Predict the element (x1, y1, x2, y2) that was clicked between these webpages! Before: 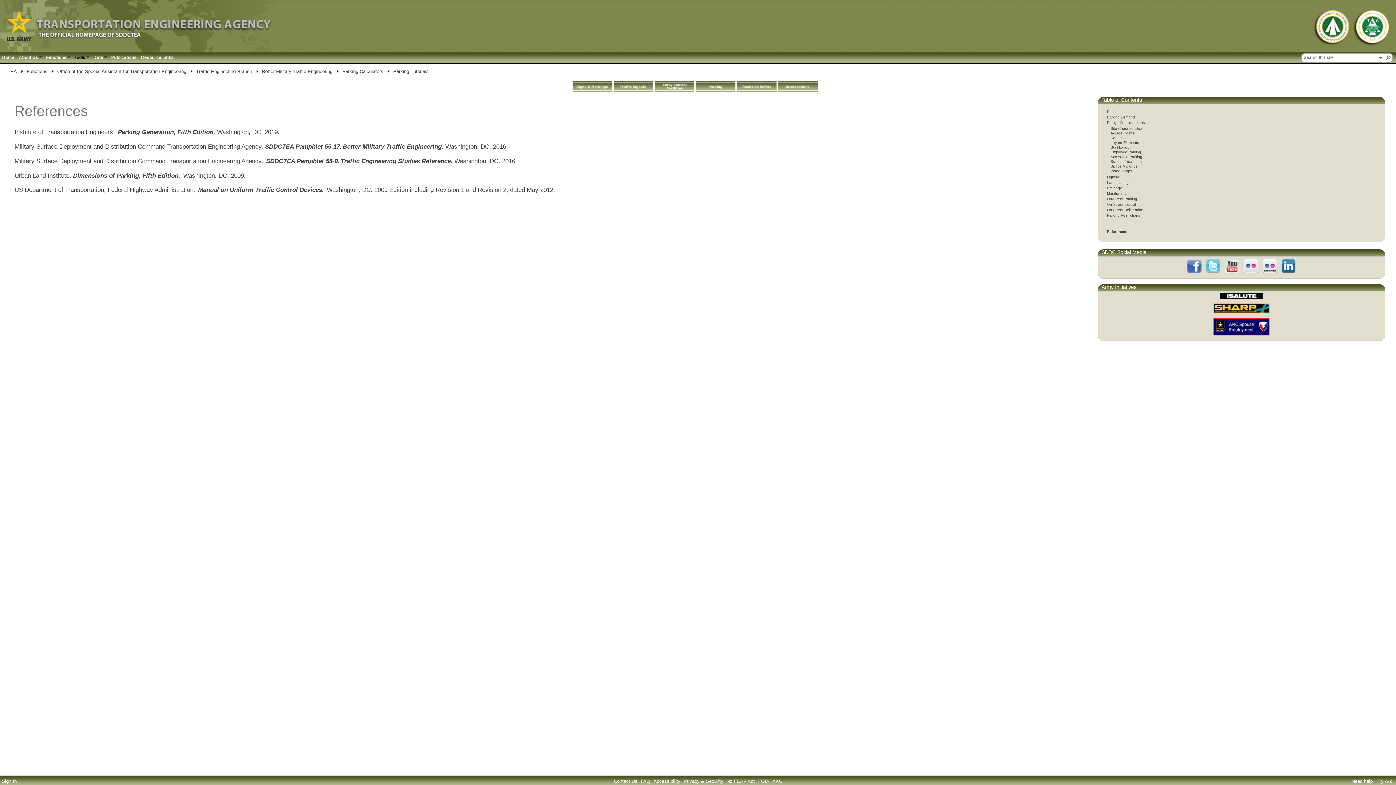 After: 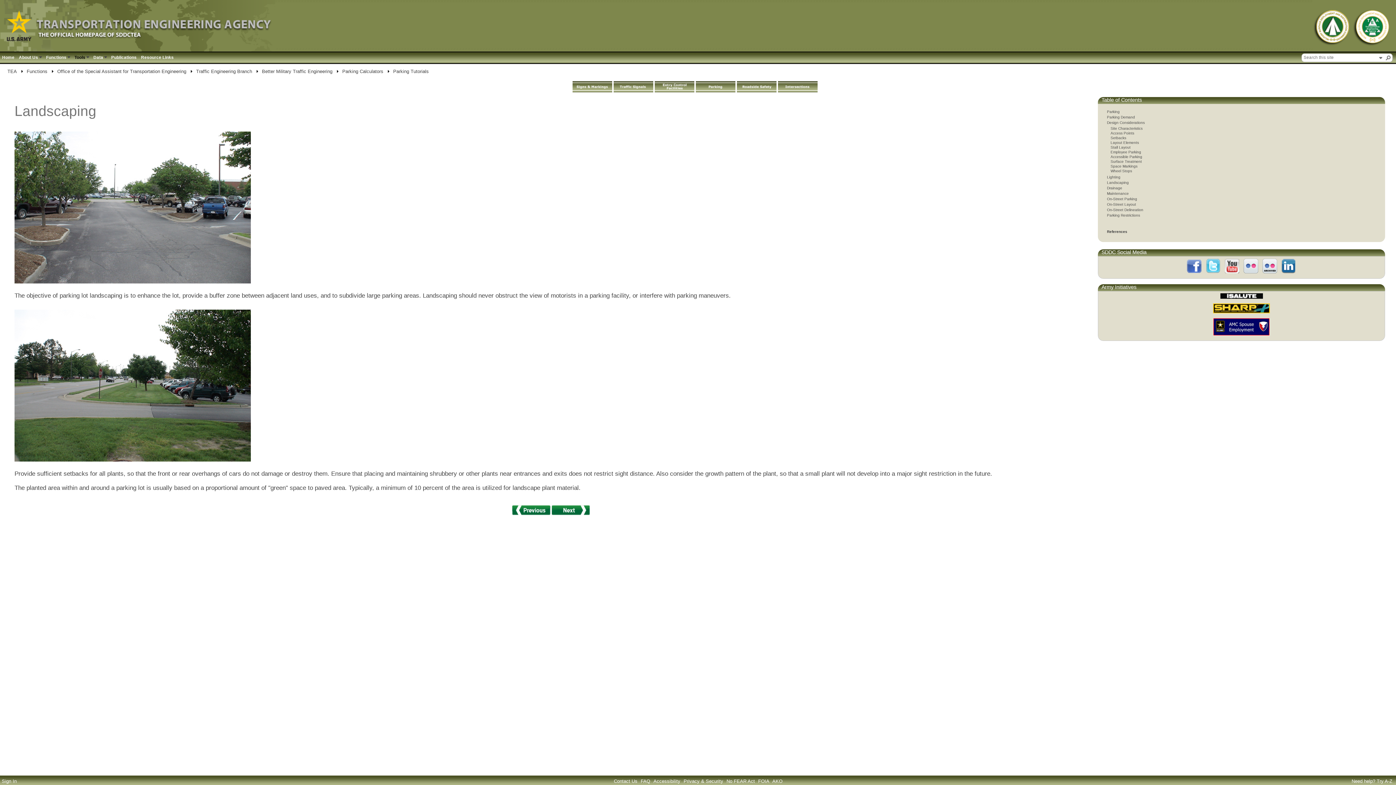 Action: bbox: (1107, 180, 1154, 185) label: Landscaping